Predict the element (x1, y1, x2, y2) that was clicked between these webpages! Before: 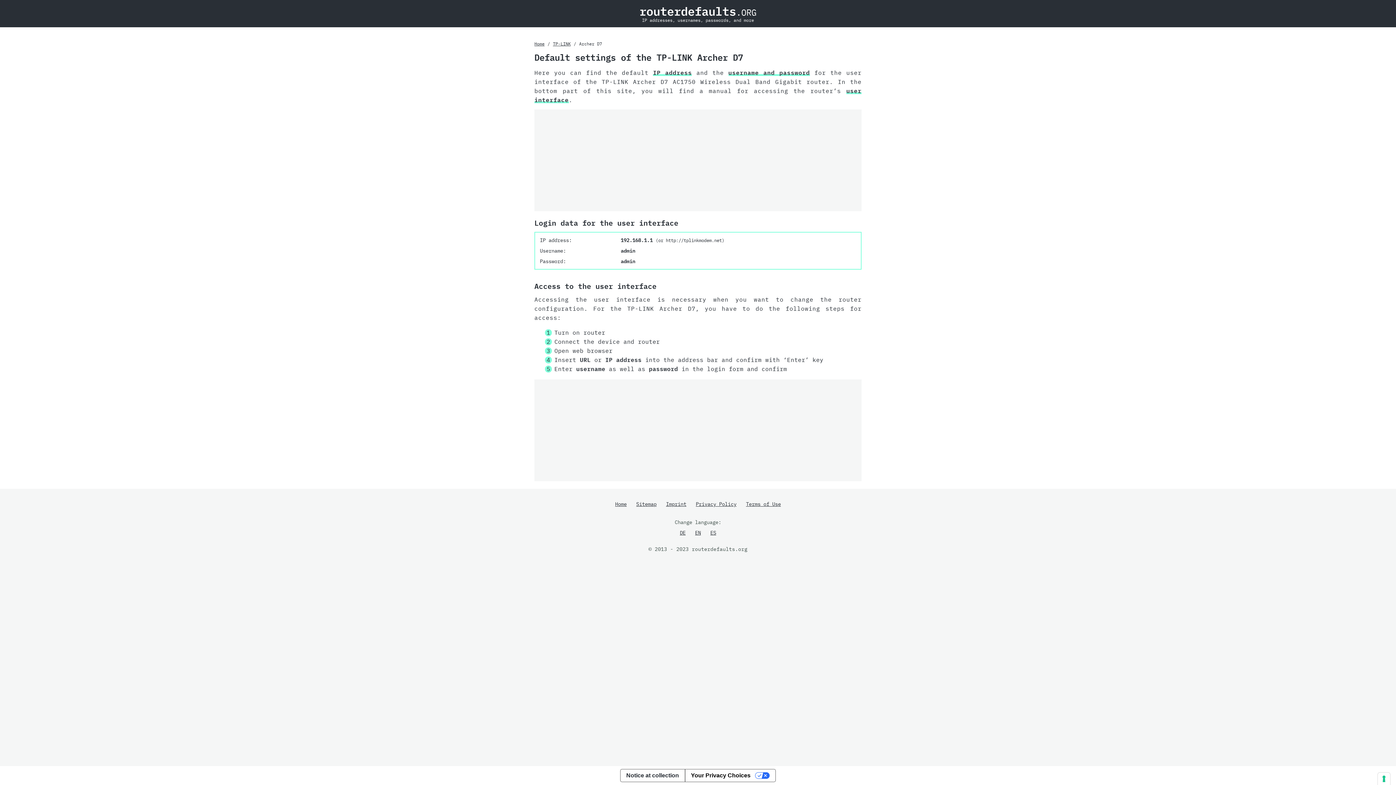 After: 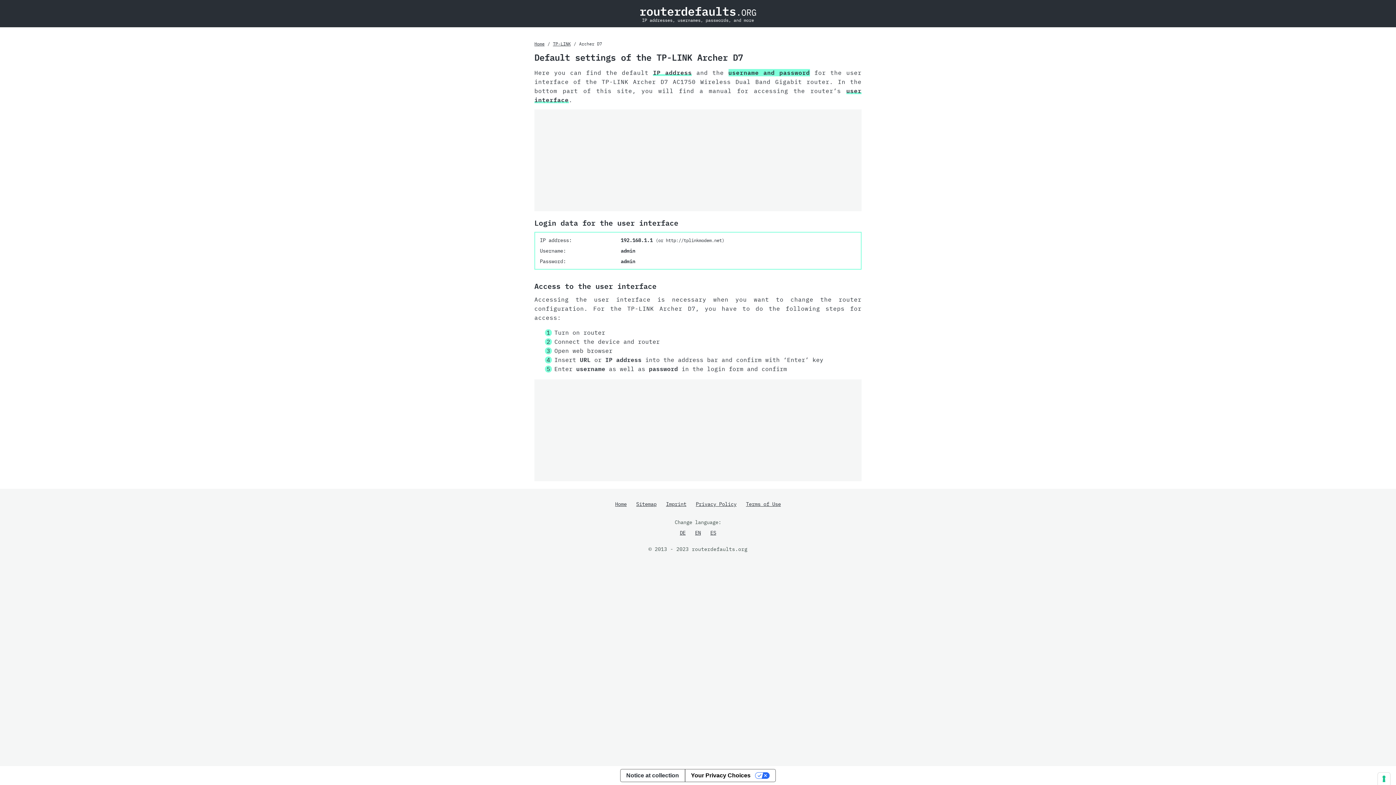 Action: label: username and password bbox: (728, 69, 810, 76)